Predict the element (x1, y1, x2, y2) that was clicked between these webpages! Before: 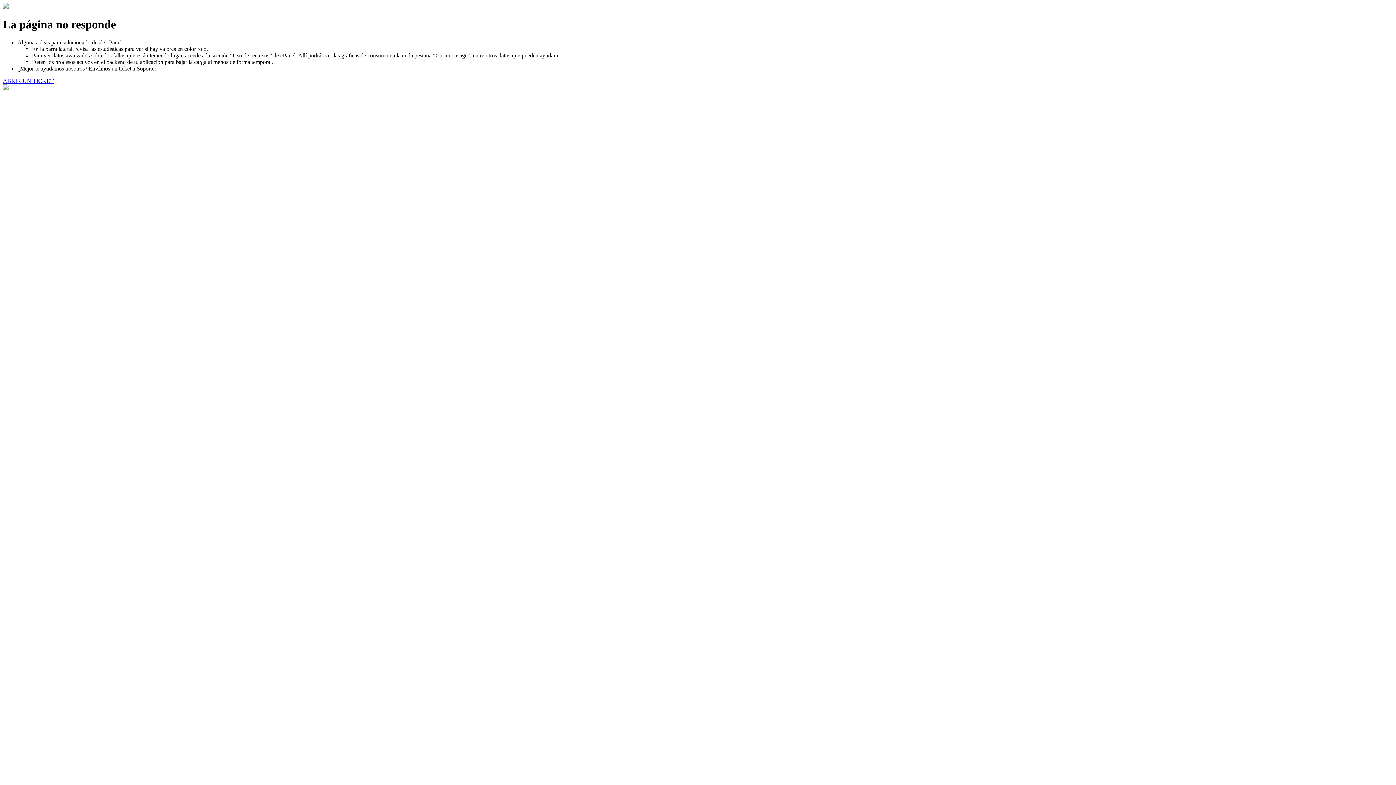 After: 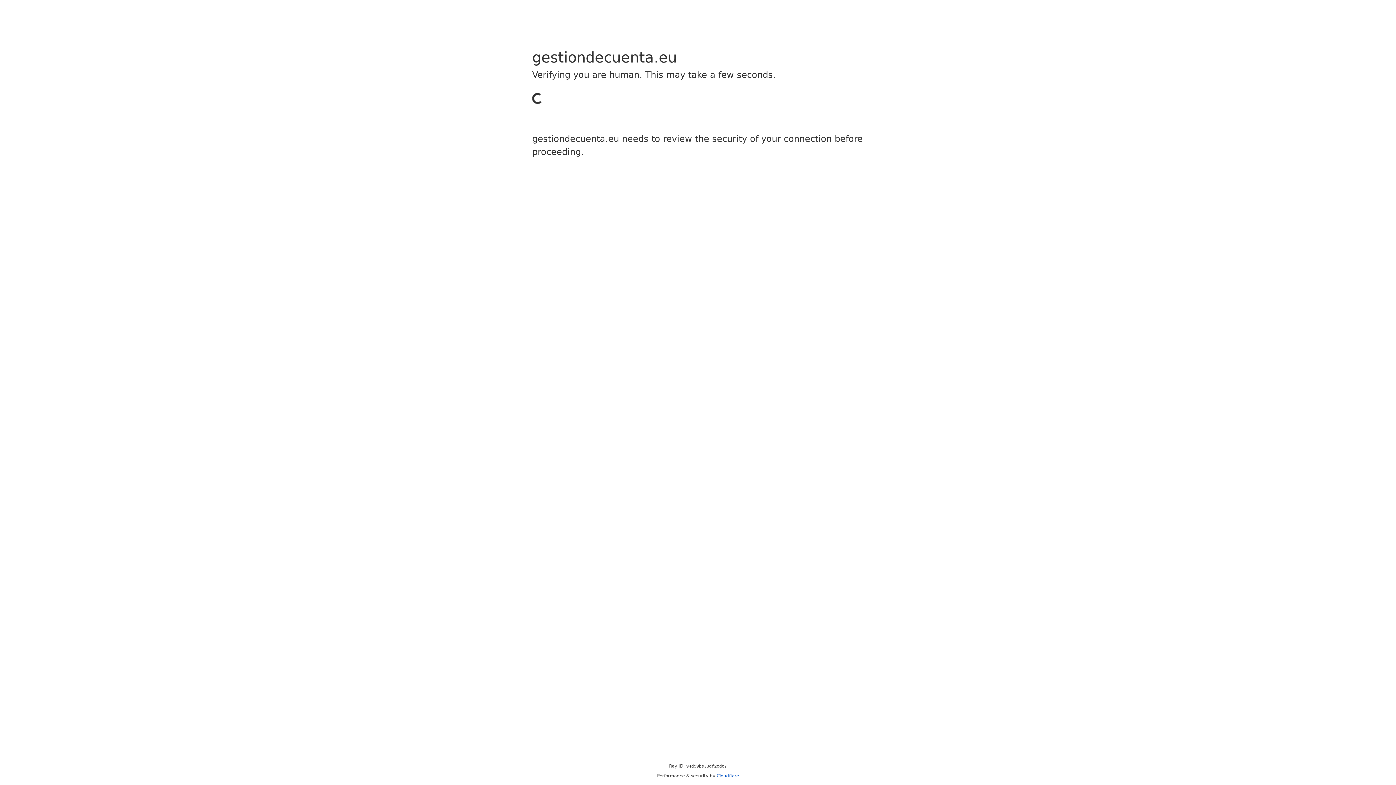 Action: label: ABRIR UN TICKET bbox: (2, 77, 53, 83)